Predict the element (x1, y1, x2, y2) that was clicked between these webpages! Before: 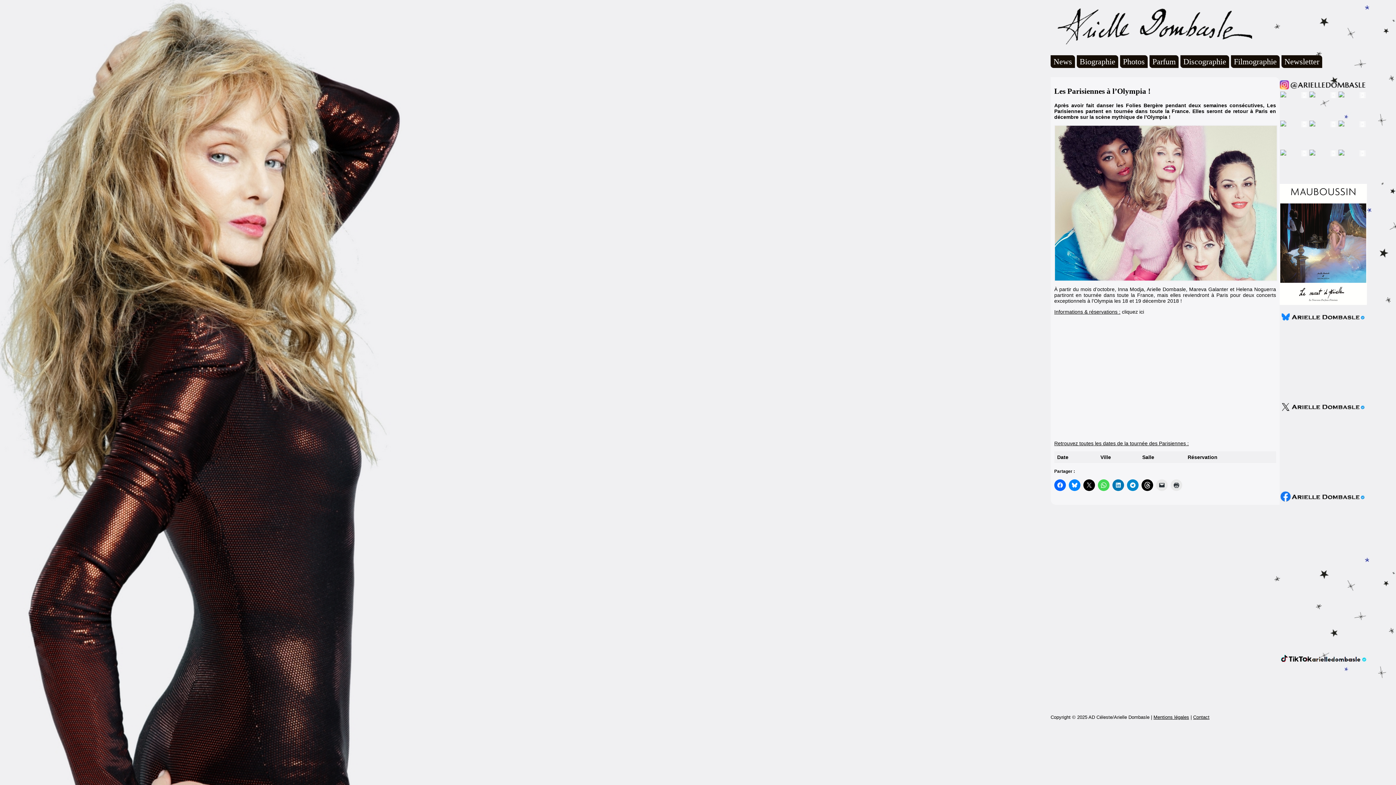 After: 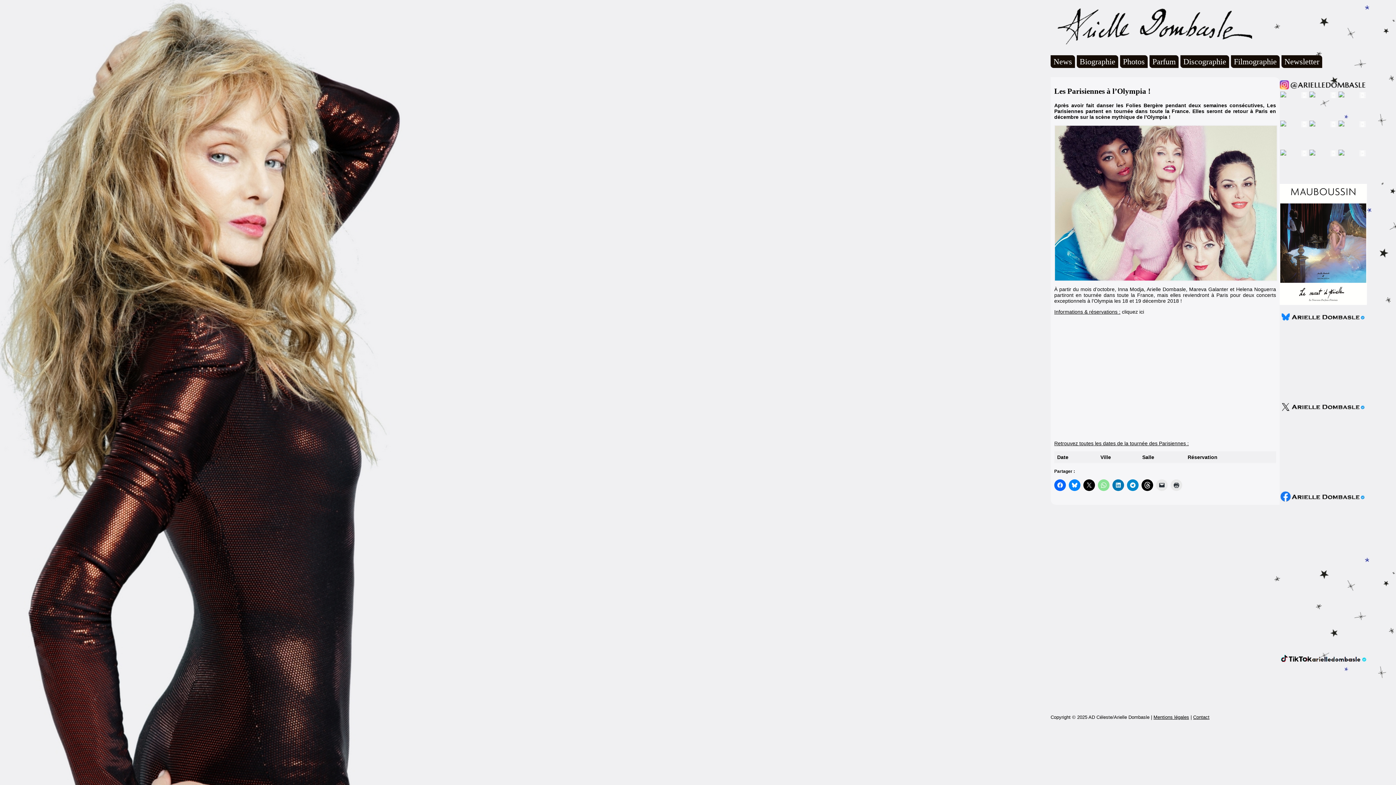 Action: bbox: (1098, 479, 1109, 491)